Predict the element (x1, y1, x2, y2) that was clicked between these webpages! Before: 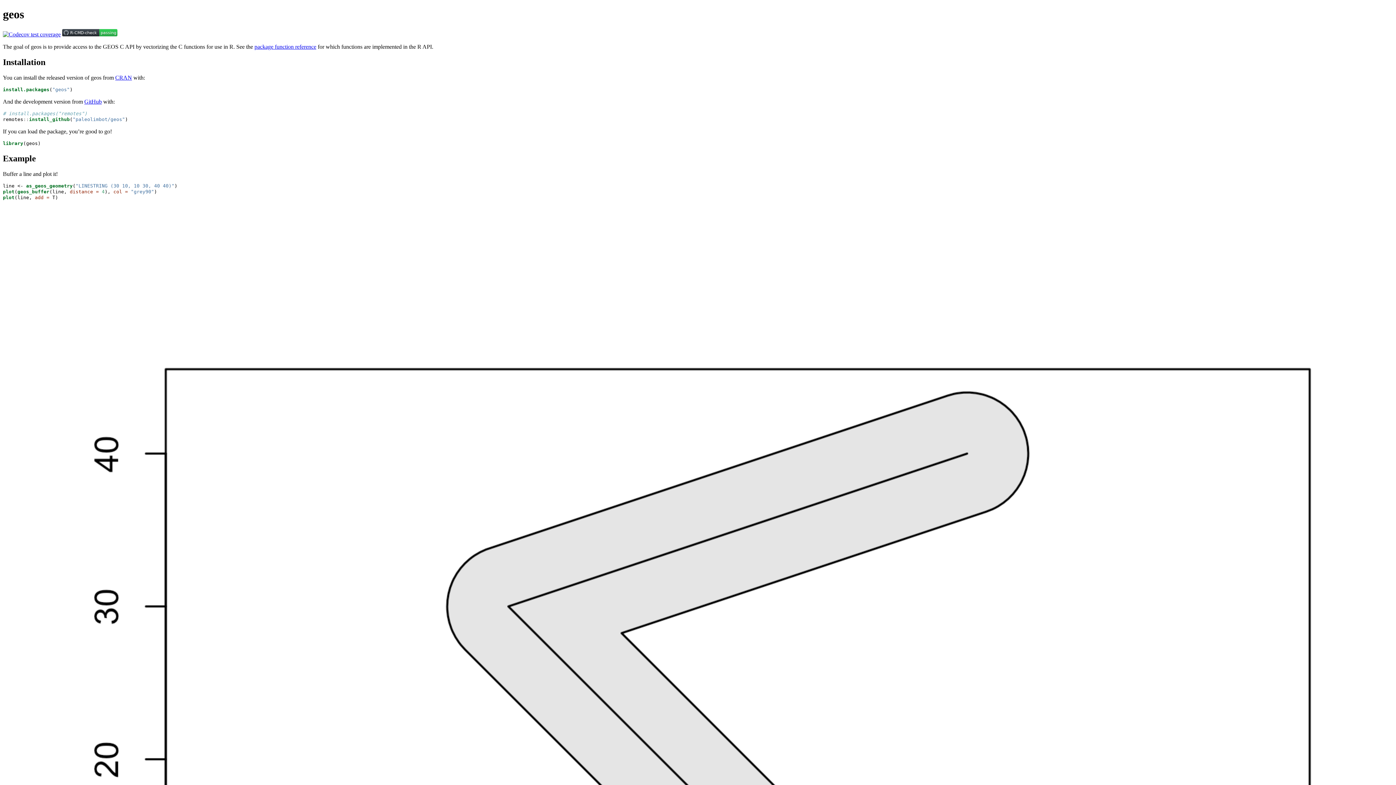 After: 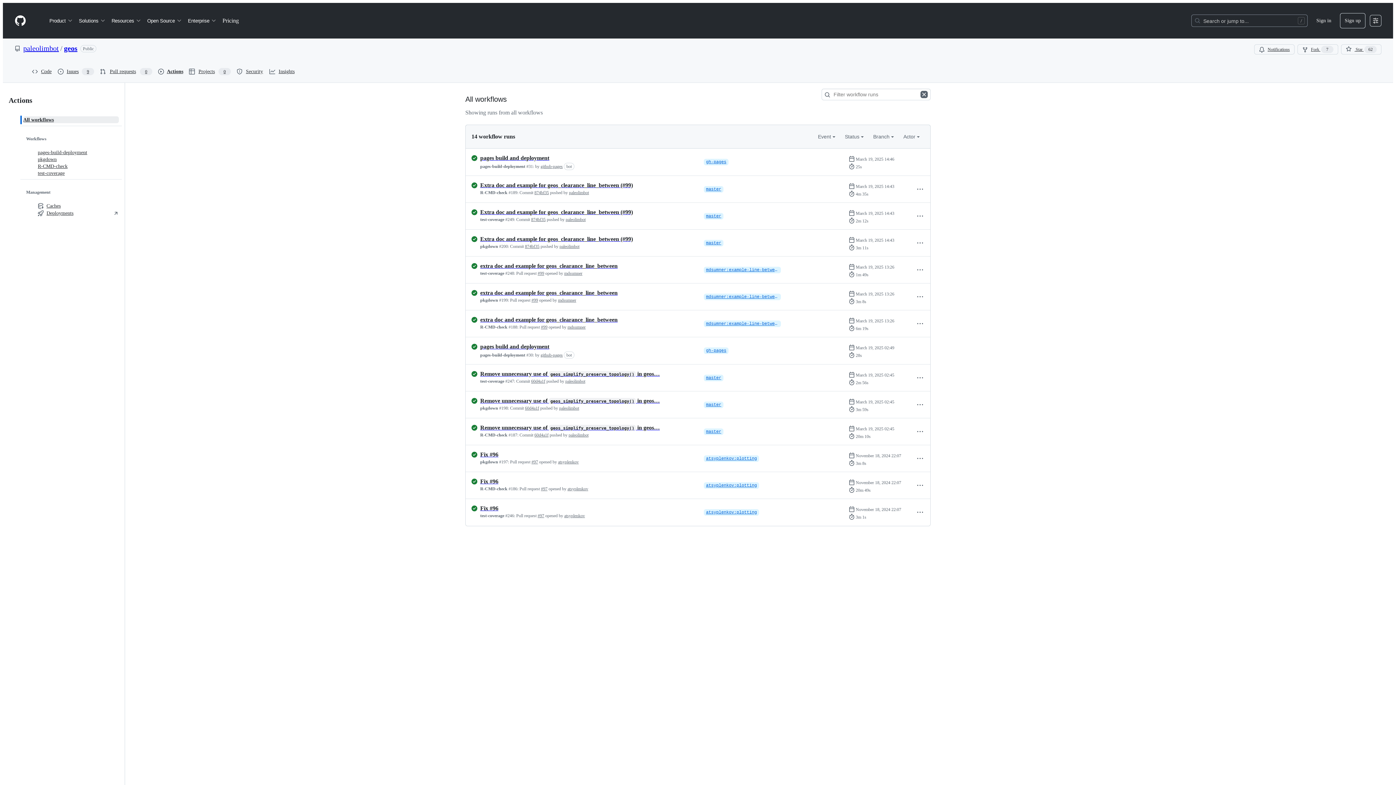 Action: bbox: (62, 31, 117, 37)